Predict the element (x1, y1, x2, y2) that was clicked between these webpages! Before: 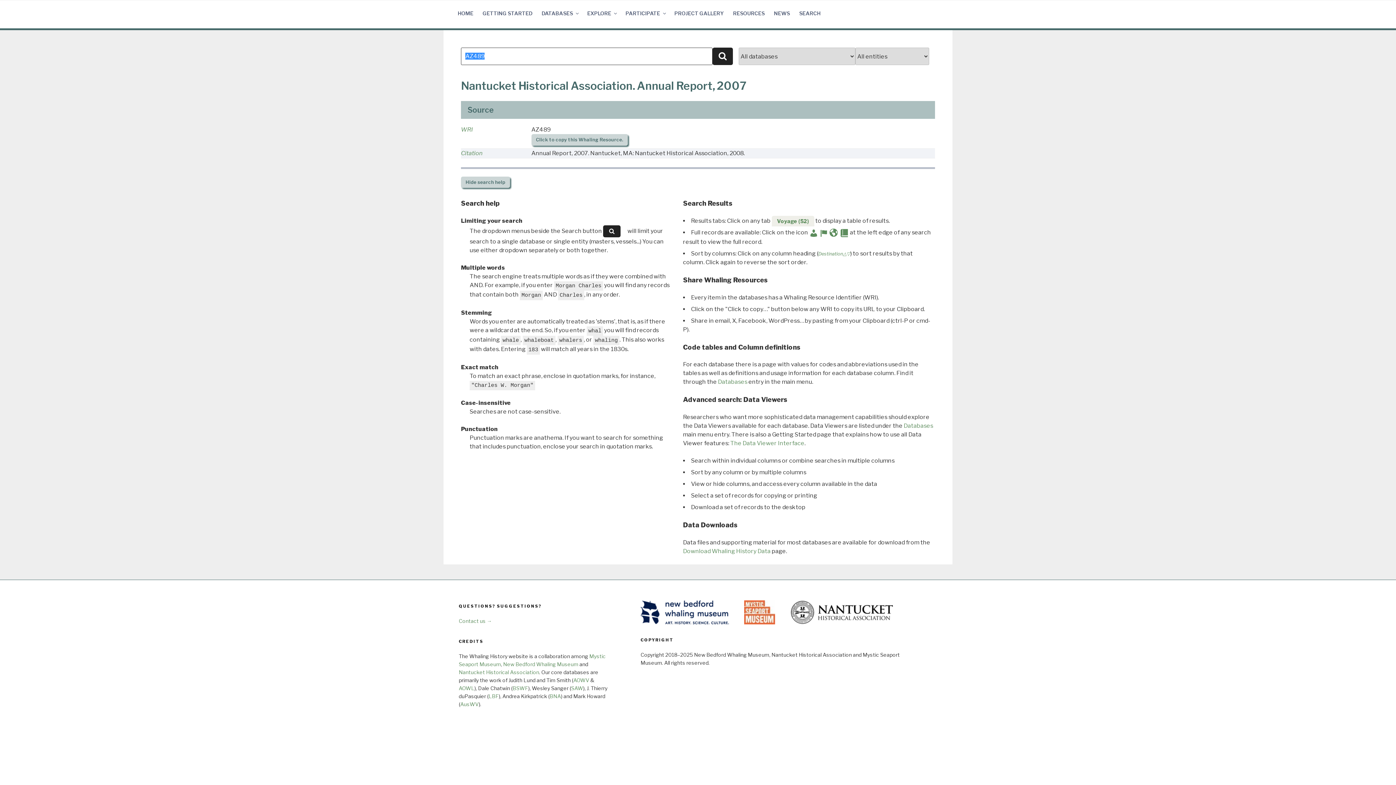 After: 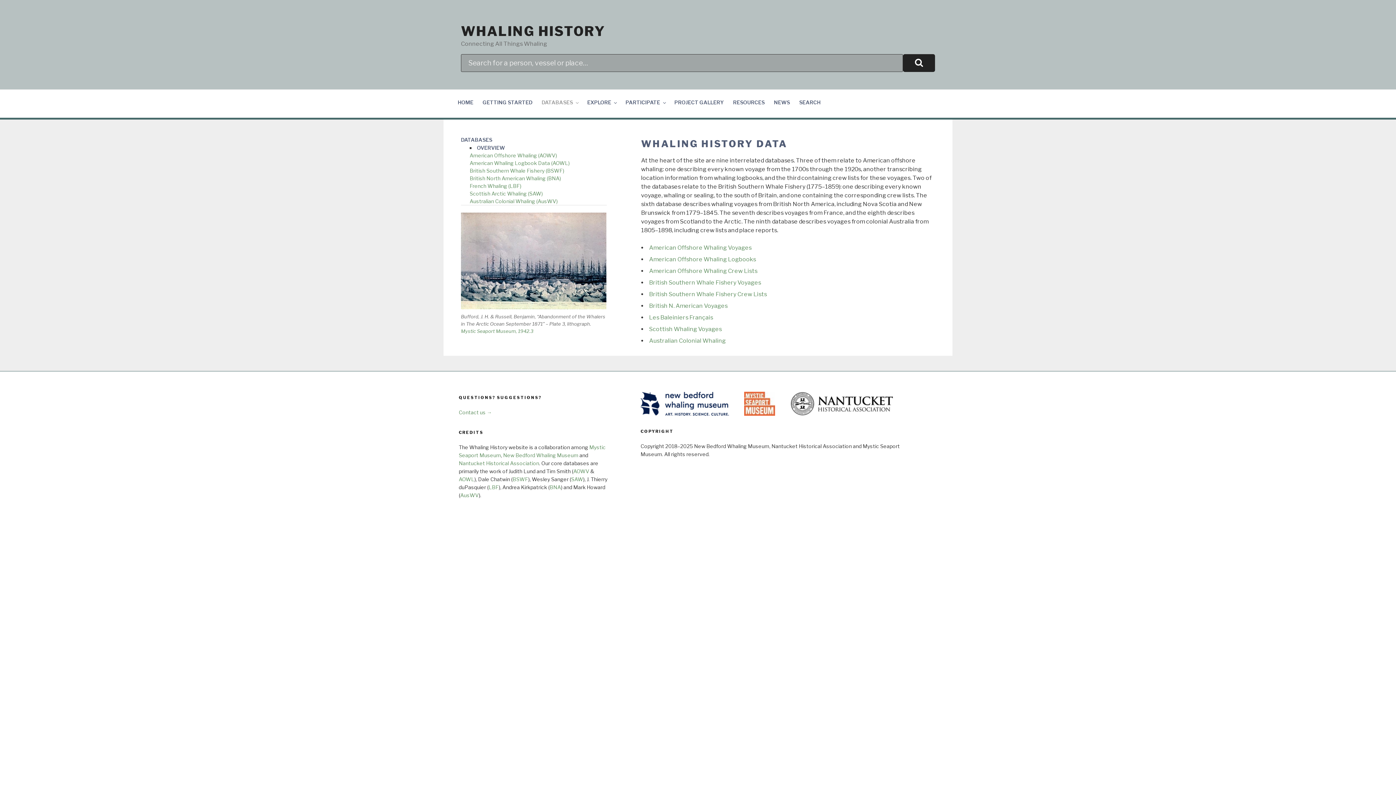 Action: bbox: (537, 4, 582, 22) label: DATABASES